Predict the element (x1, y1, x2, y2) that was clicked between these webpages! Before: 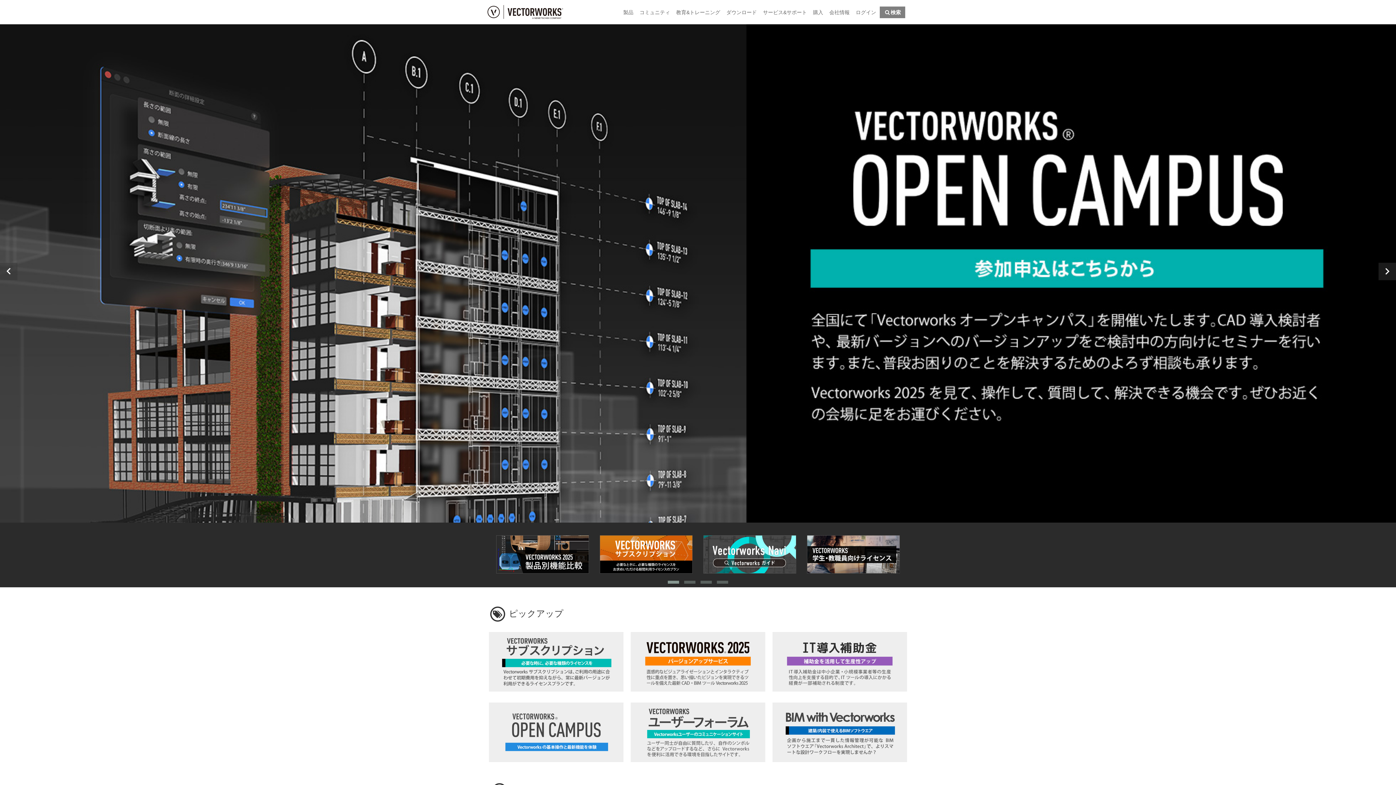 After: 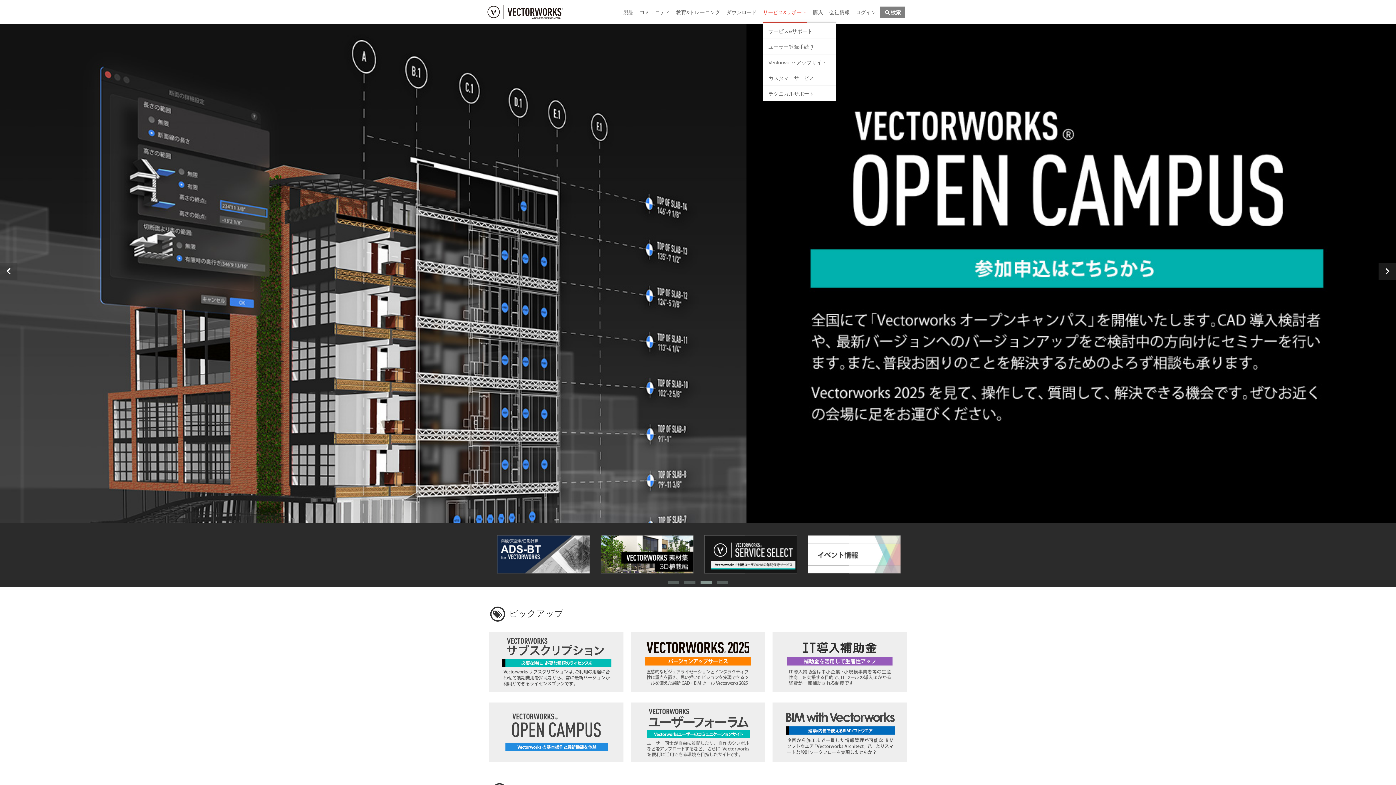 Action: bbox: (763, 0, 807, 23) label: サービス&サポート